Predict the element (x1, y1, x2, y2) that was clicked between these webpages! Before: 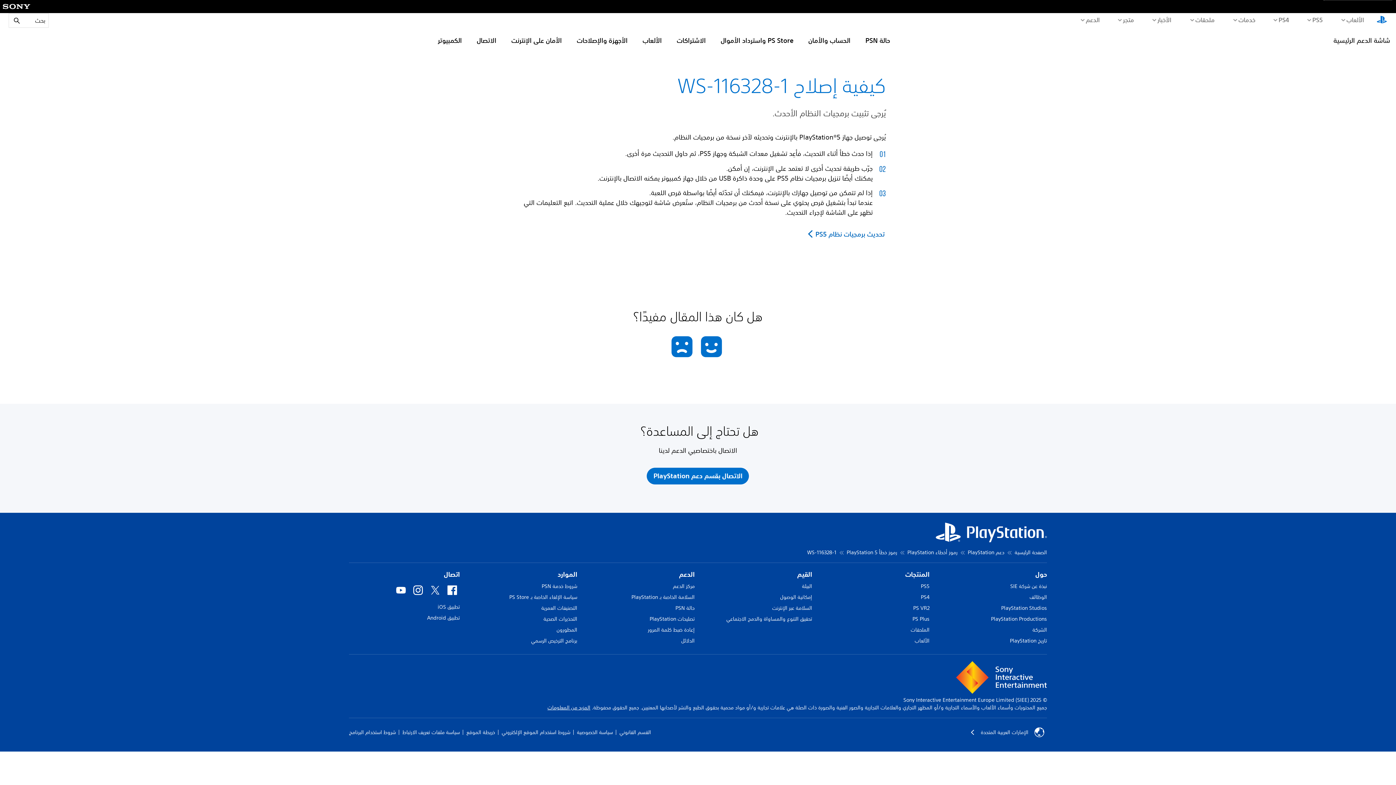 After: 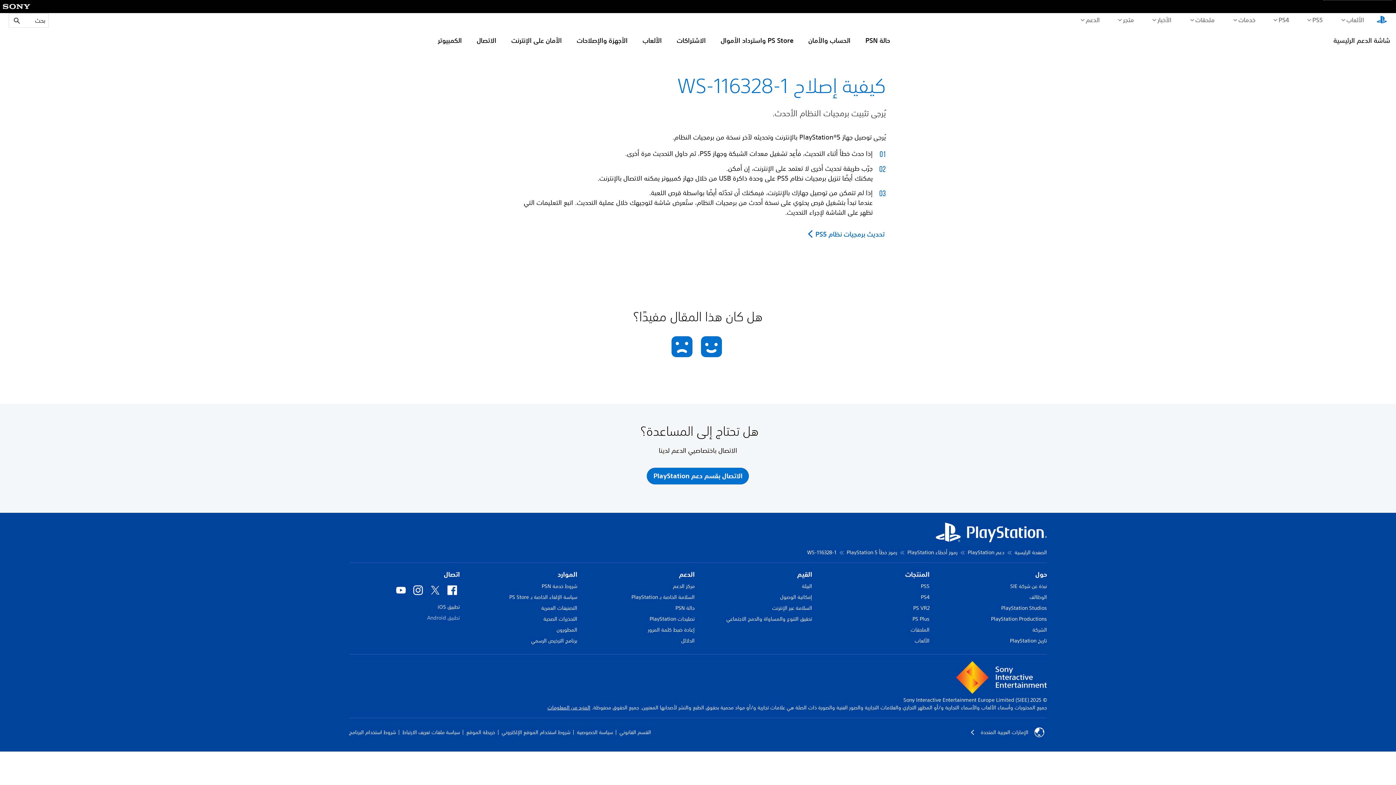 Action: label: تطبيق Android bbox: (427, 614, 460, 621)